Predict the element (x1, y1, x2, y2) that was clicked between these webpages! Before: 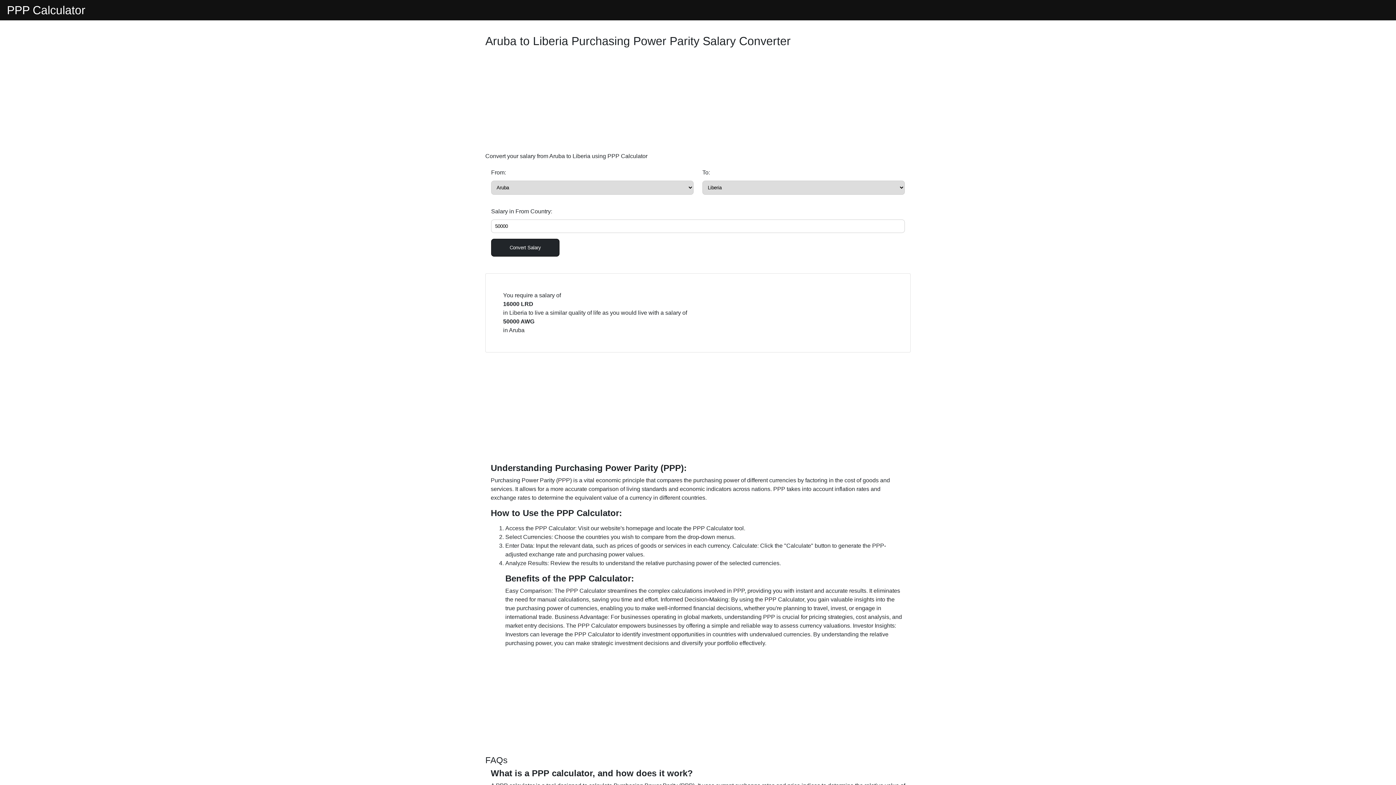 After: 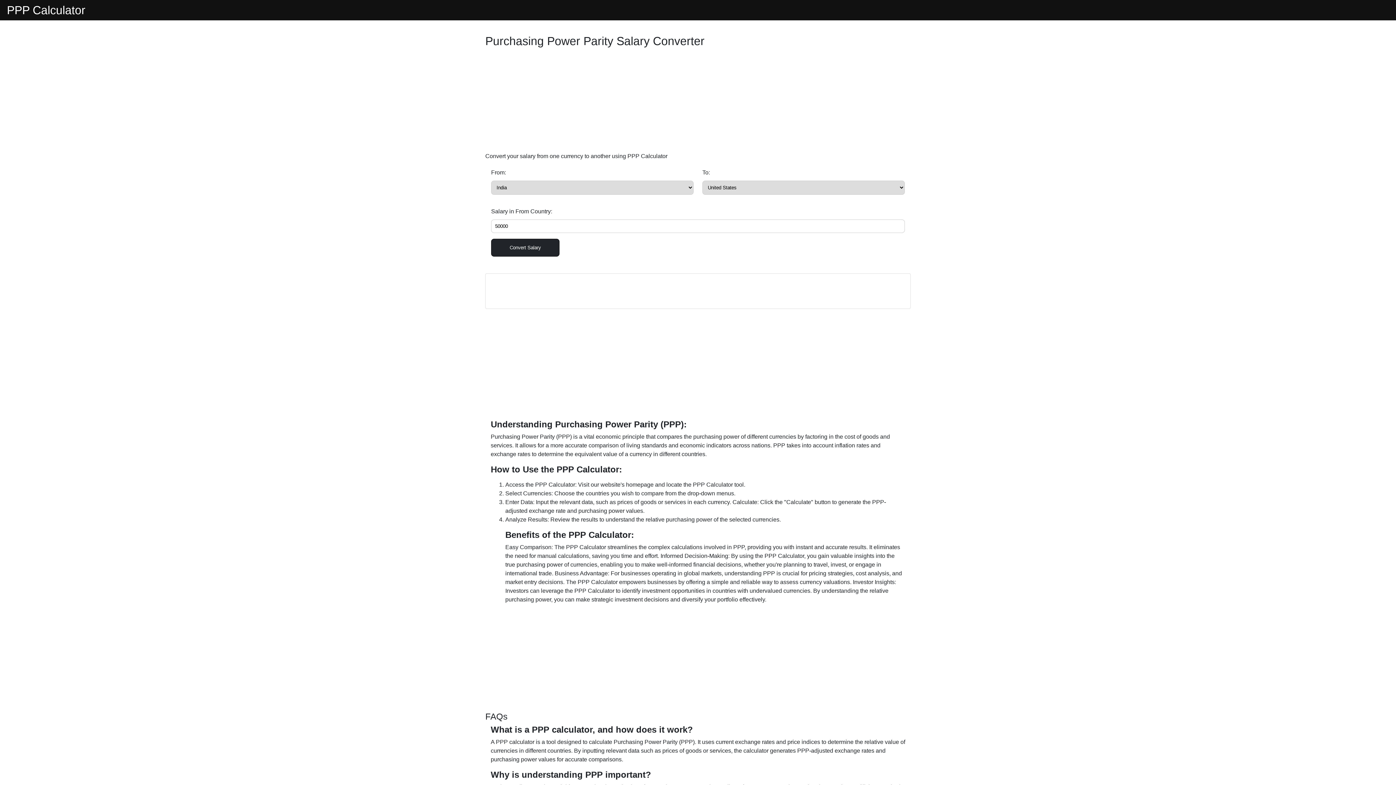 Action: bbox: (6, 1, 85, 18) label: PPP Calculator